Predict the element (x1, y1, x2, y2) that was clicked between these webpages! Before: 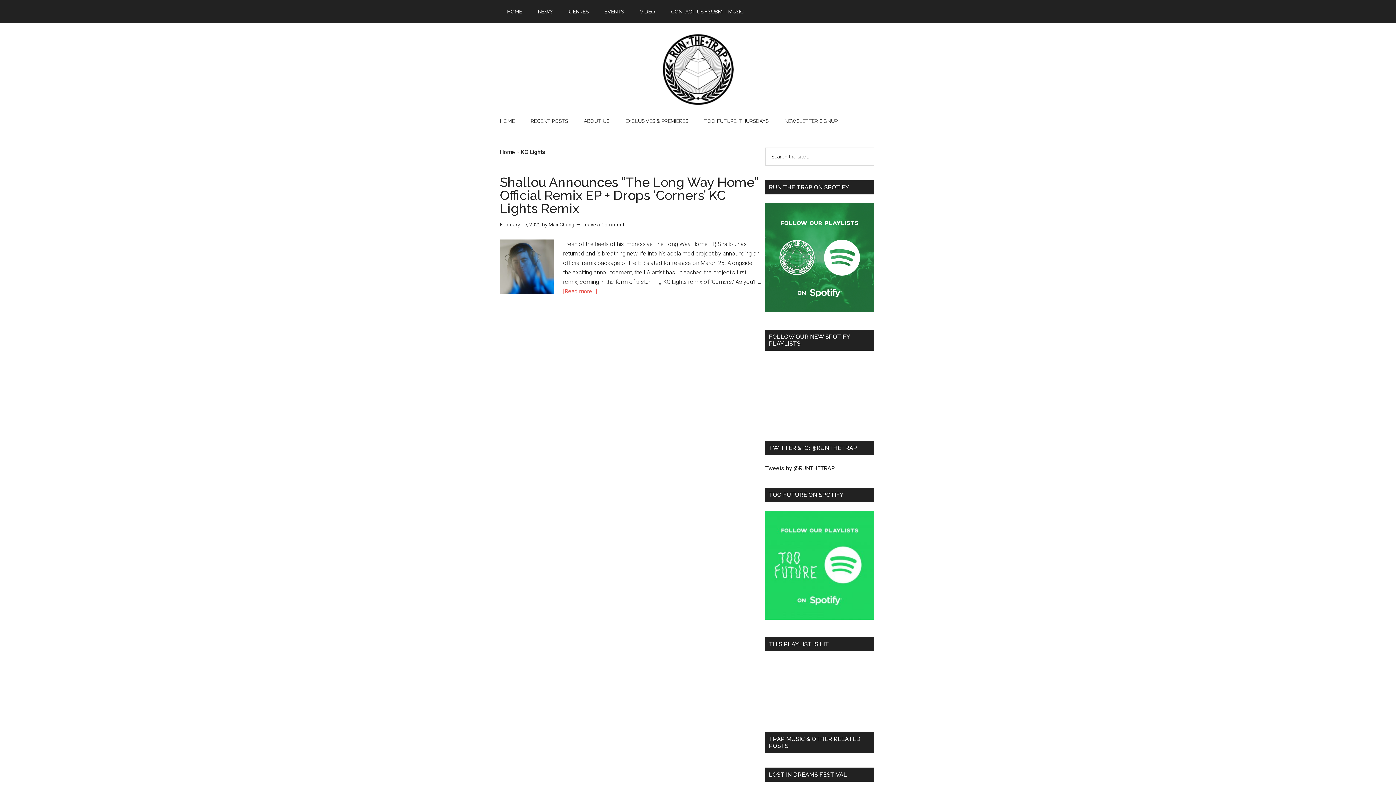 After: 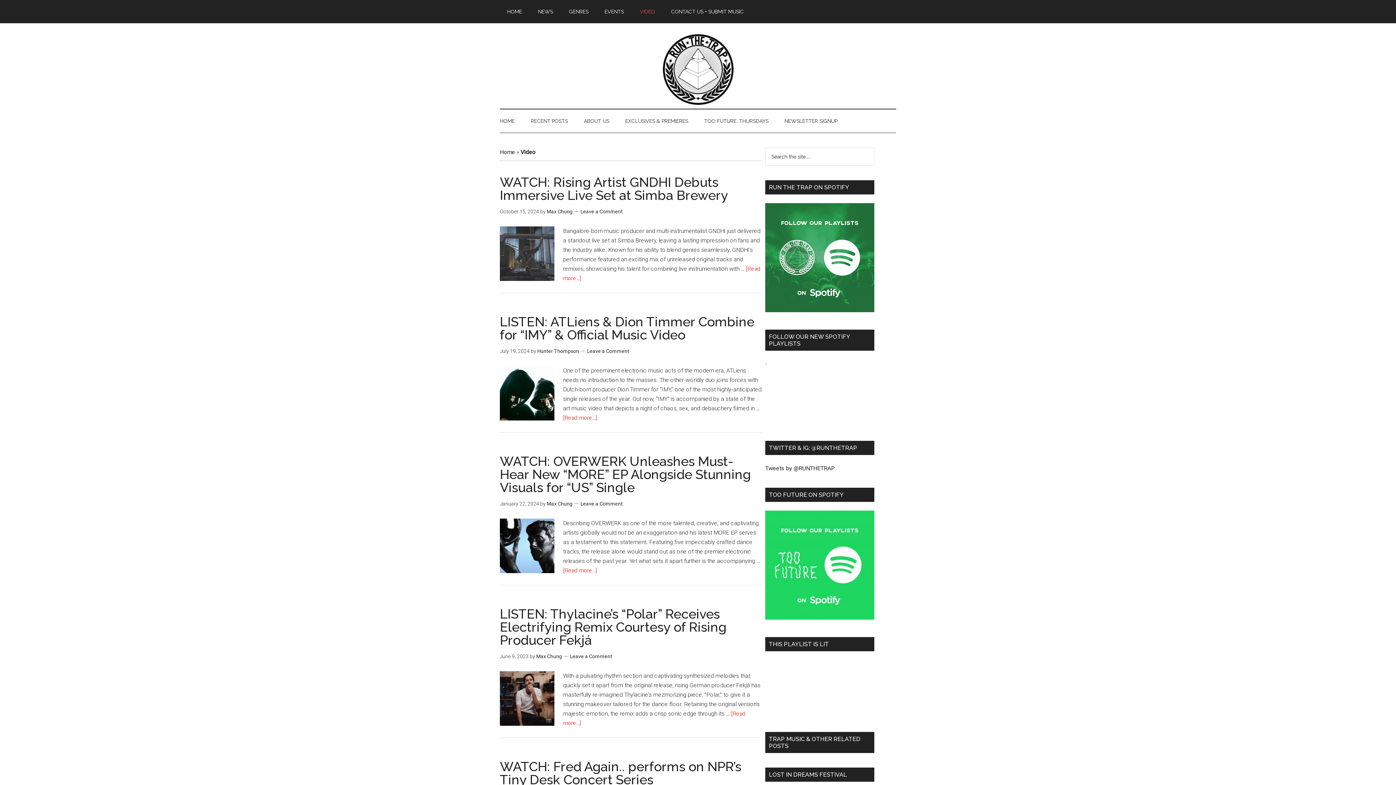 Action: bbox: (632, 0, 662, 23) label: VIDEO